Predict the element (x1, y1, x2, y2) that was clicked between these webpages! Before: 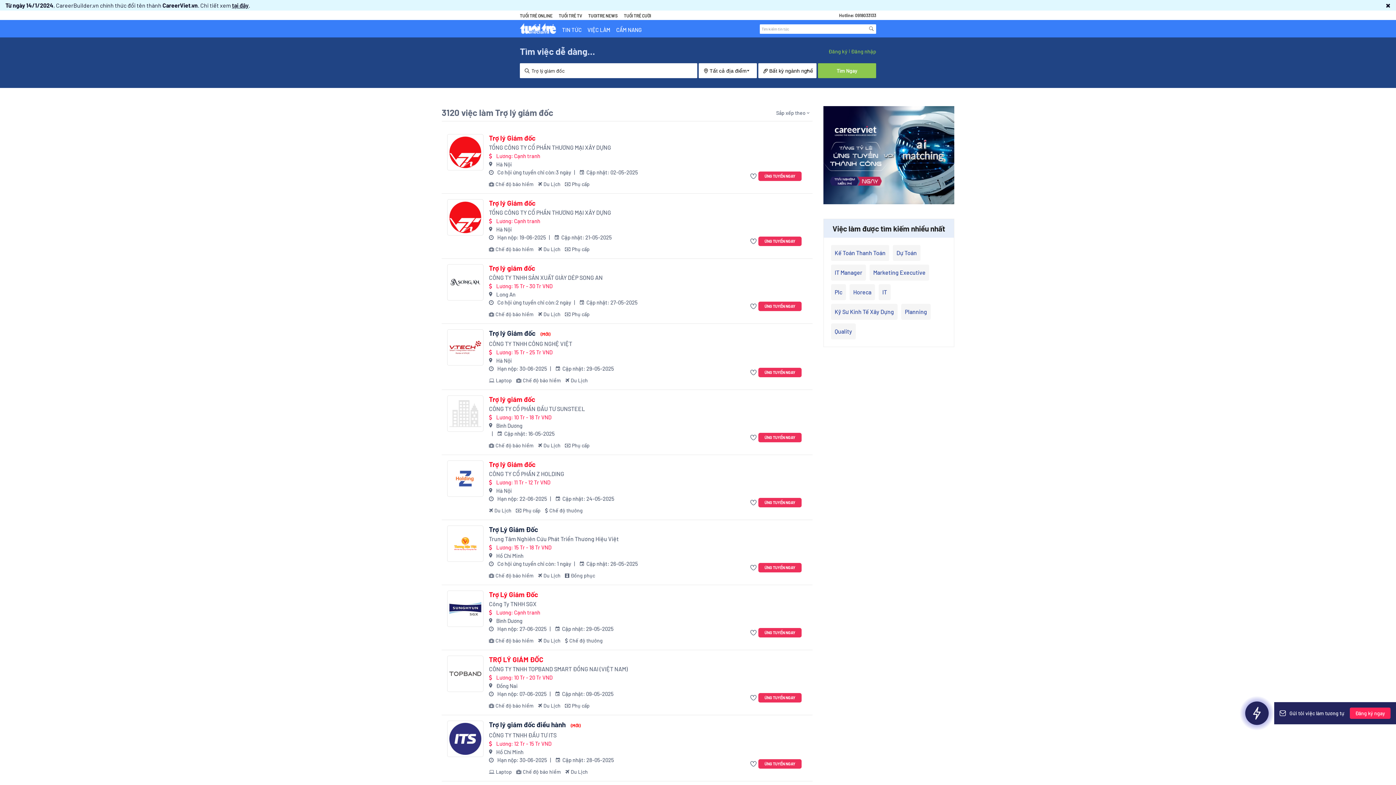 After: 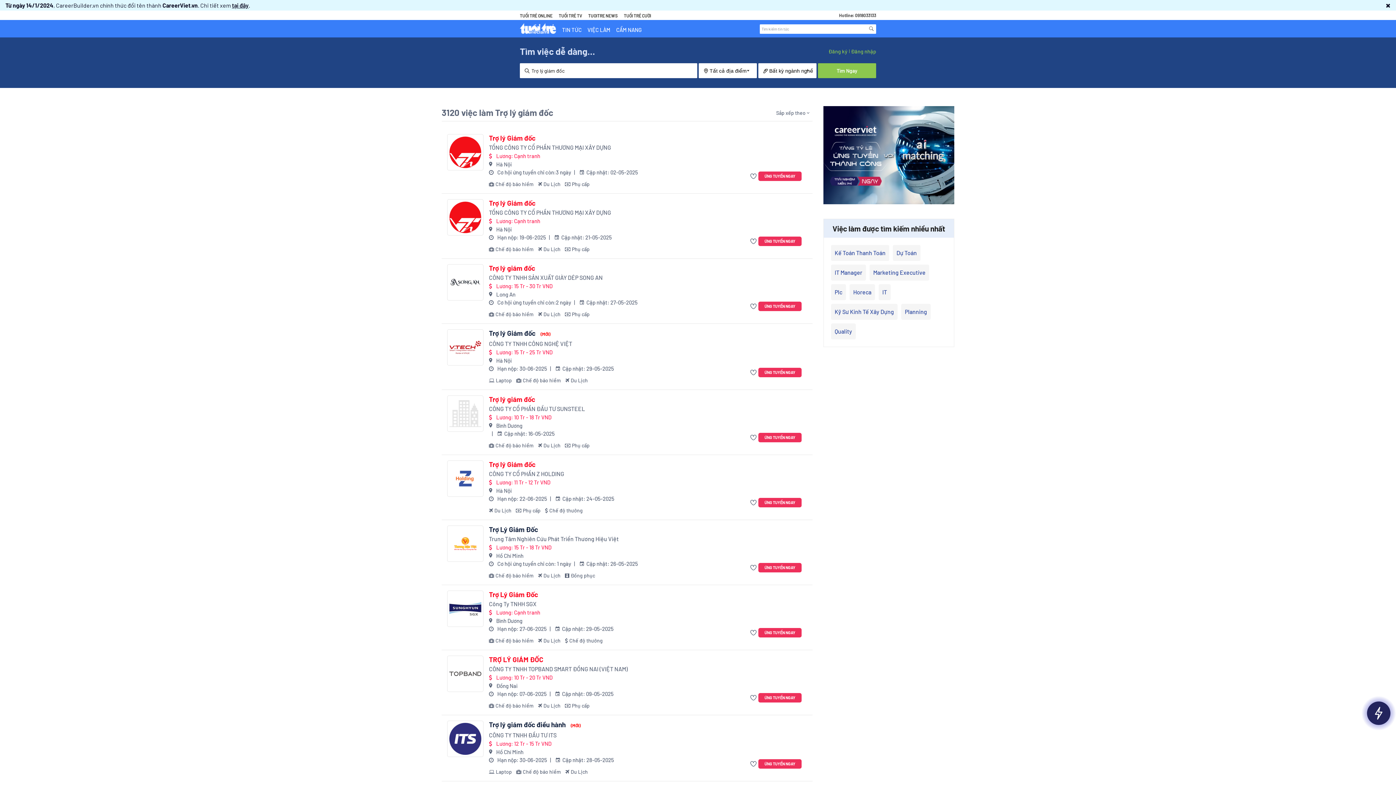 Action: bbox: (489, 543, 734, 579) label: Lương: 15 Tr - 18 Tr VND

Hồ Chí Minh
 Cơ hội ứng tuyển chỉ còn: 1 ngày
  Cập nhật: 26-05-2025
Chế độ bảo hiểm
Du Lịch
Đồng phục